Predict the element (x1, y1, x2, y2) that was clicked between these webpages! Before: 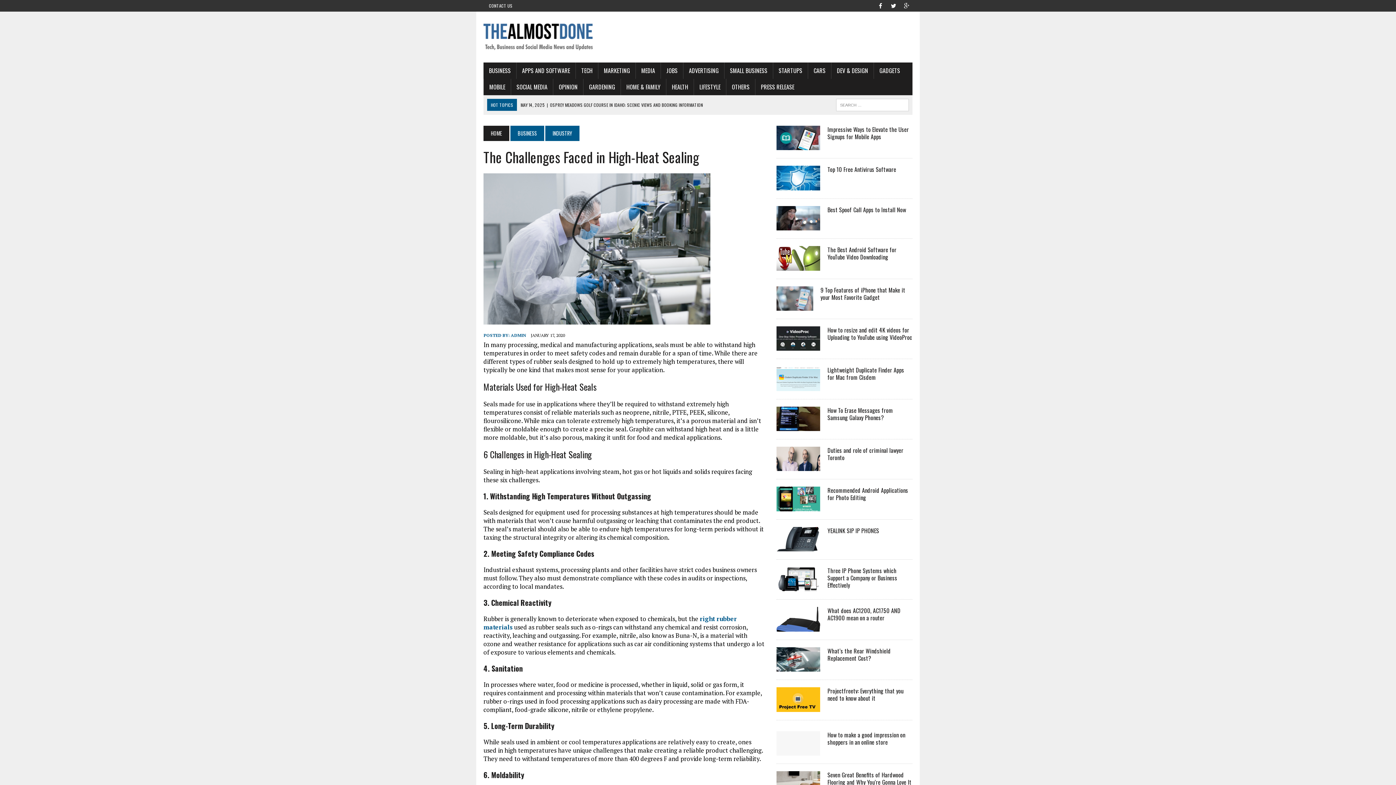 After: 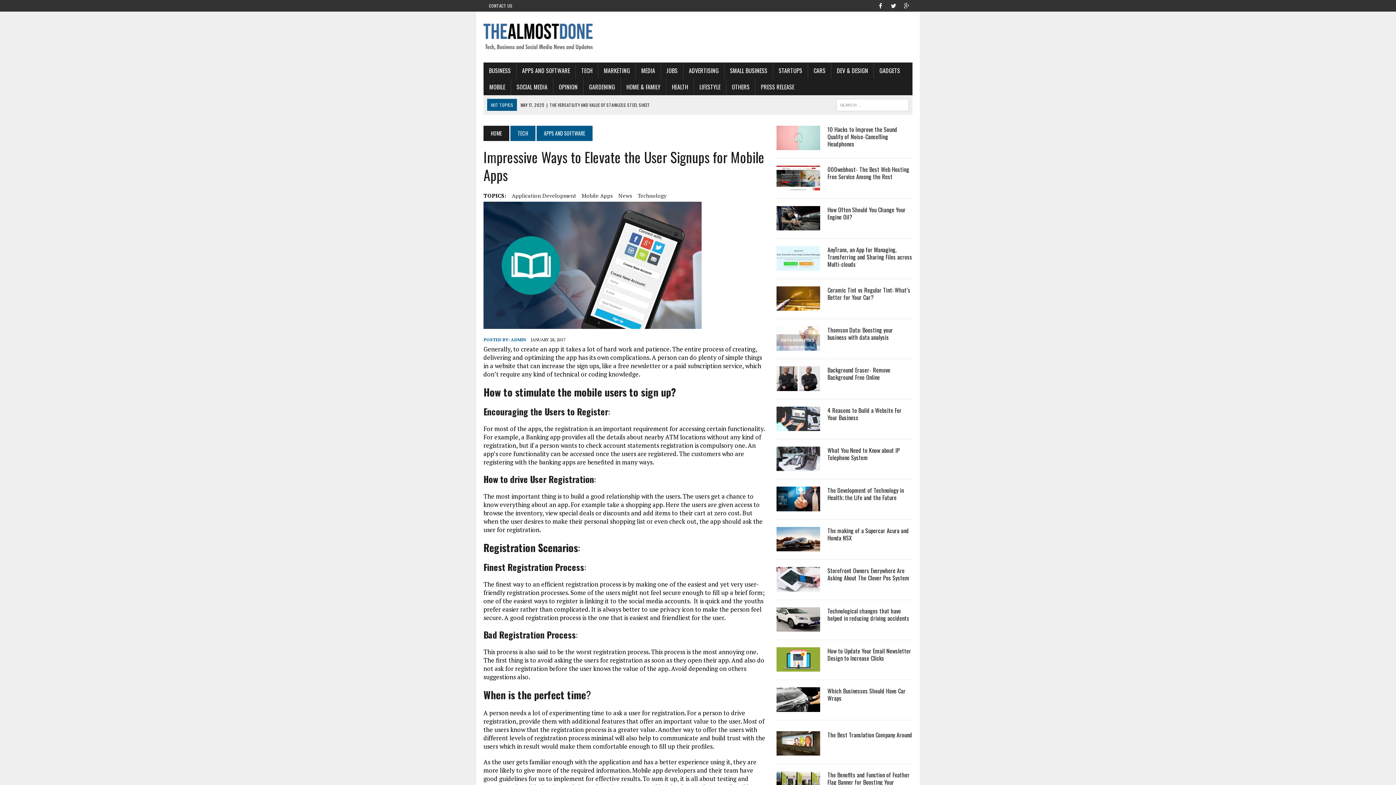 Action: bbox: (776, 141, 820, 149)